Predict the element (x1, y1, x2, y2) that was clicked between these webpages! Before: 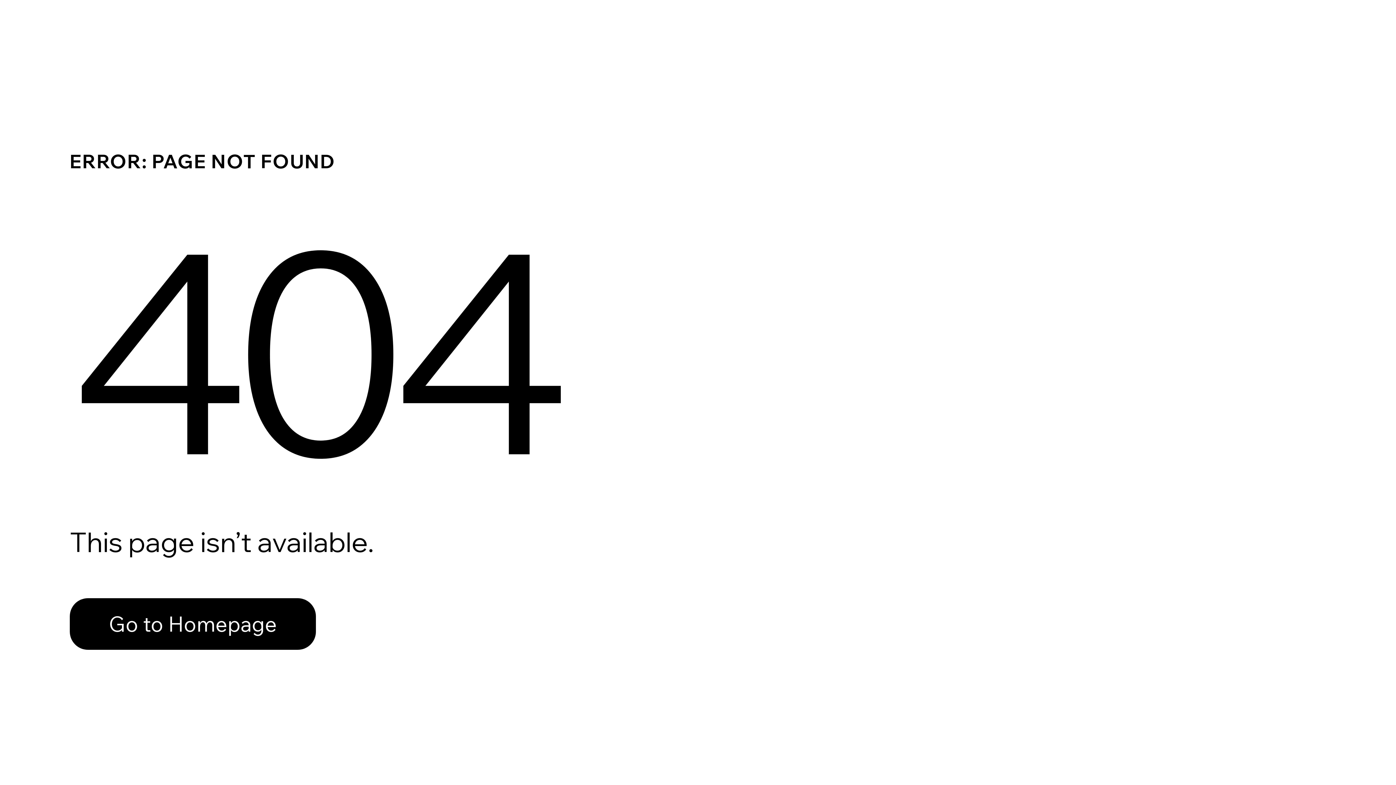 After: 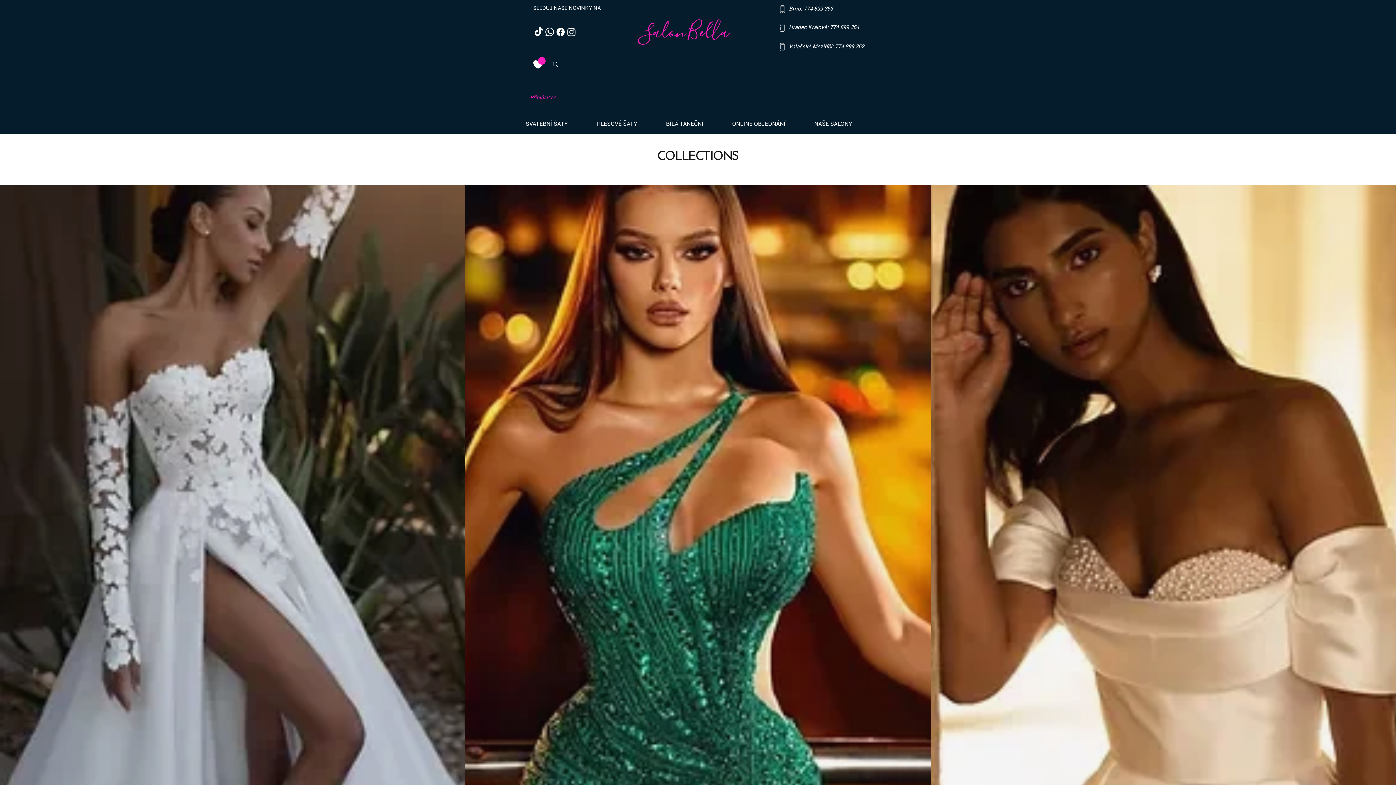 Action: bbox: (69, 582, 768, 659) label: Go to Homepage